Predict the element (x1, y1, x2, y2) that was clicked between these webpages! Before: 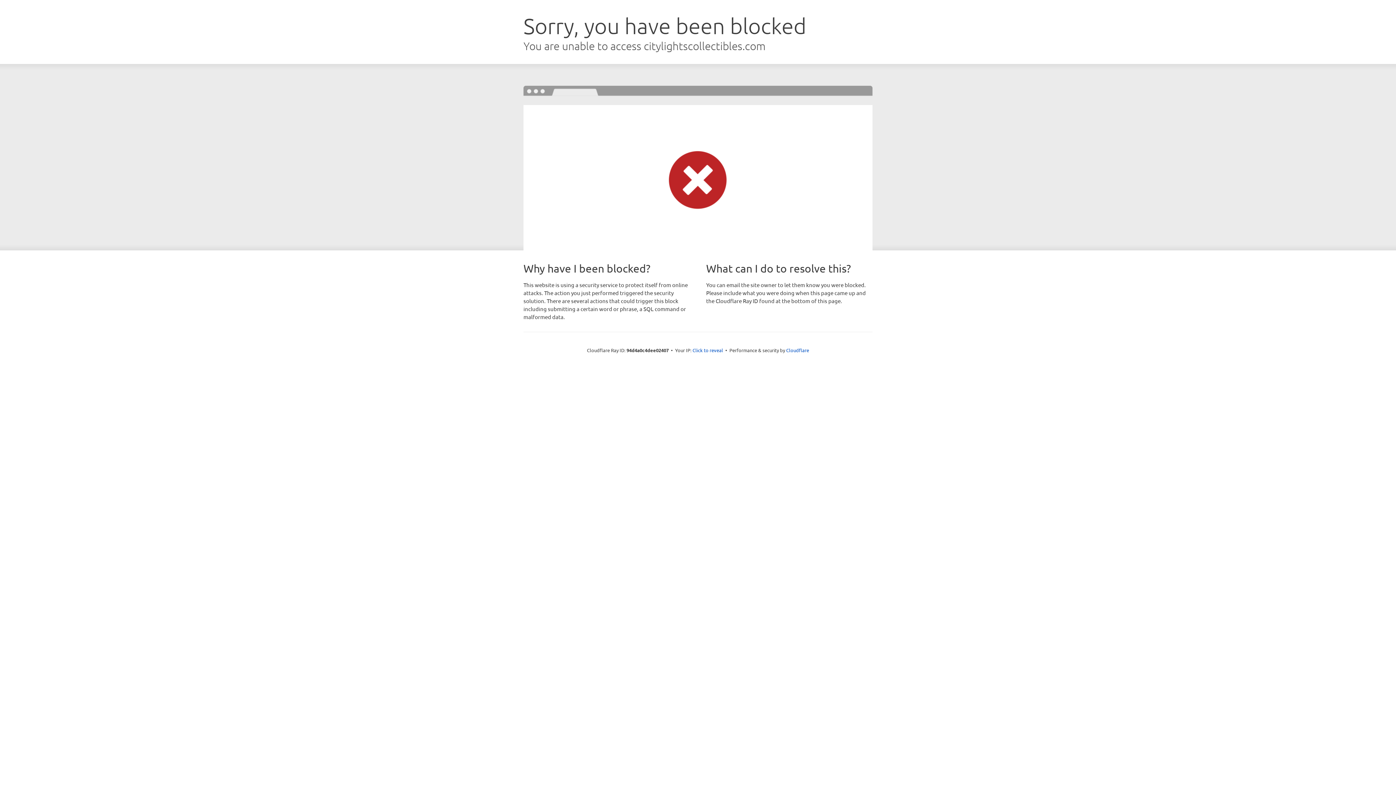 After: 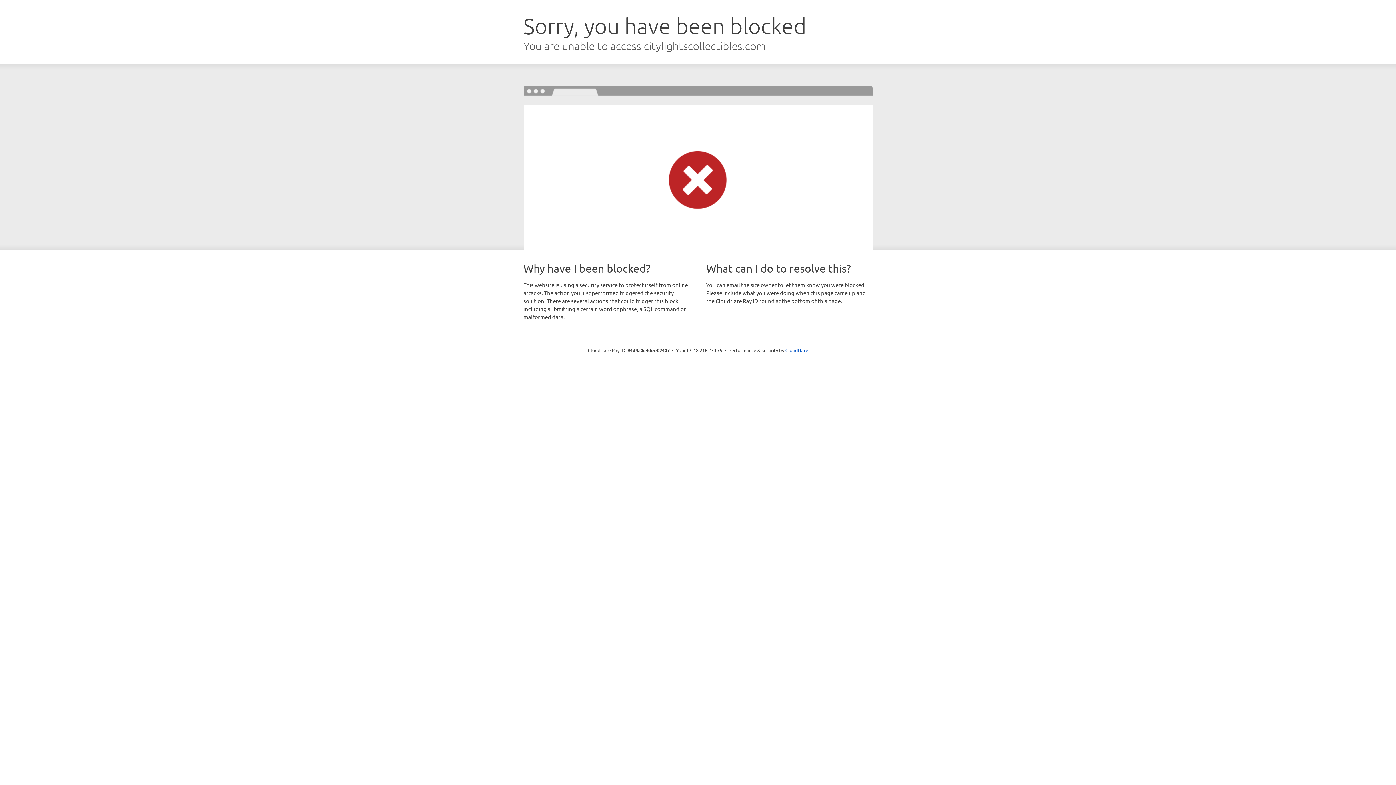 Action: bbox: (692, 346, 723, 353) label: Click to reveal